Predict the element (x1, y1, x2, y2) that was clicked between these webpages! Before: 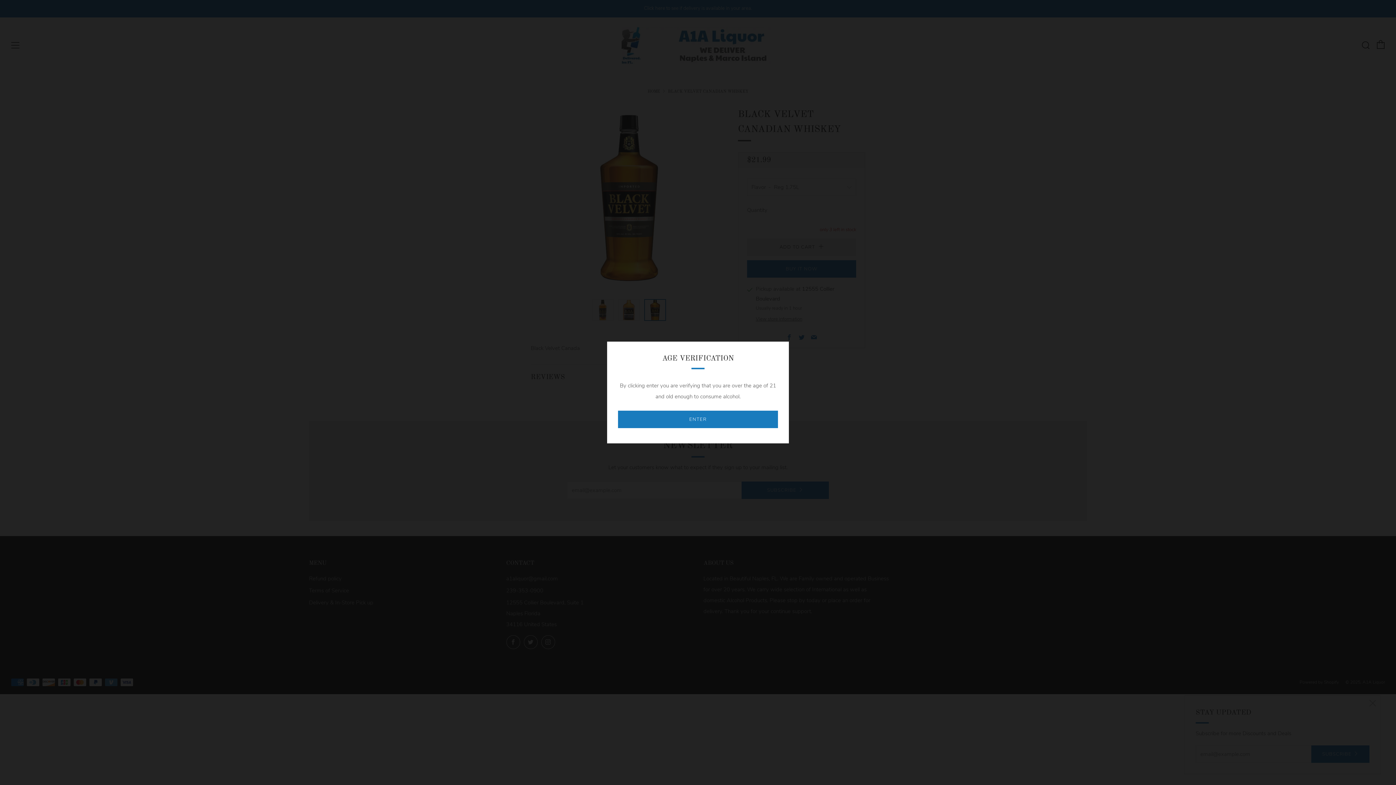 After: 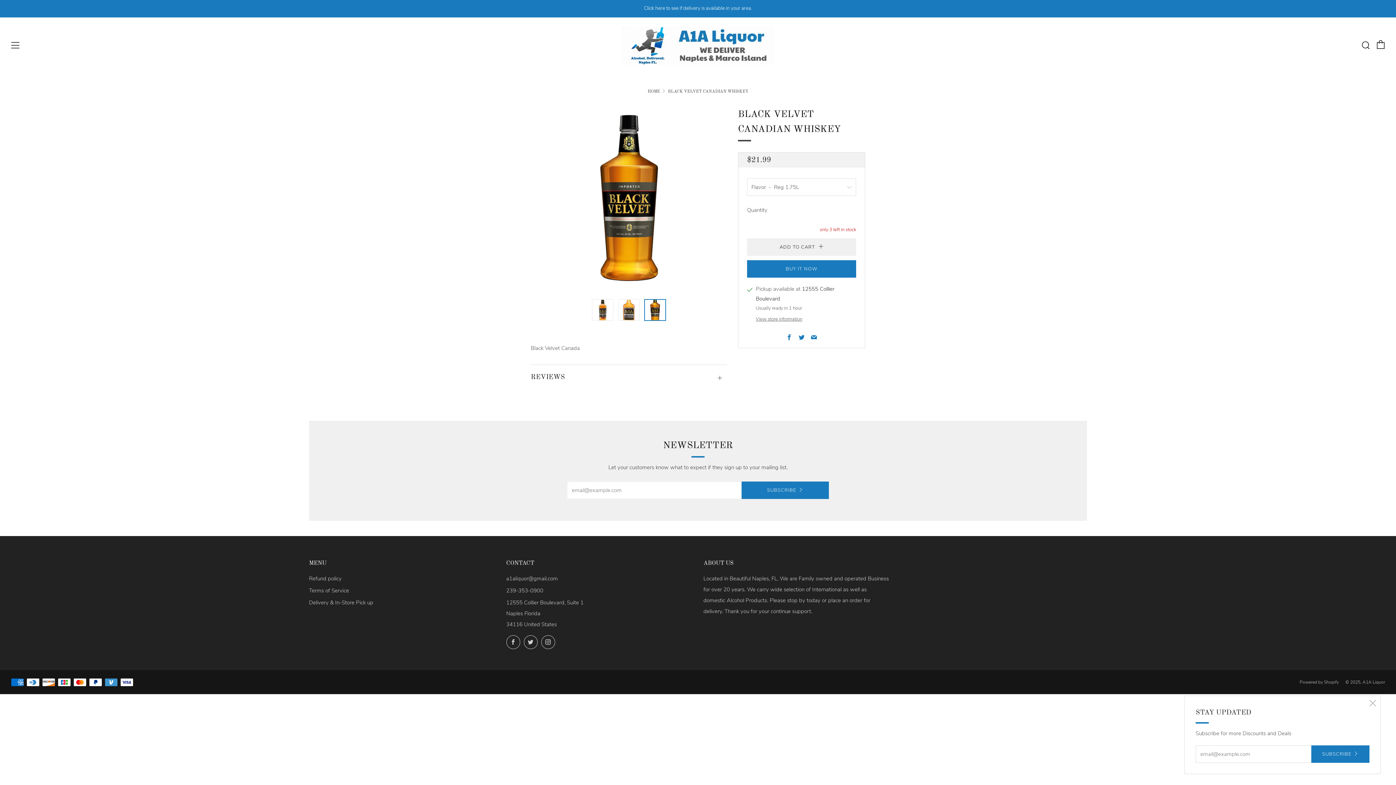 Action: bbox: (618, 410, 778, 428) label: ENTER